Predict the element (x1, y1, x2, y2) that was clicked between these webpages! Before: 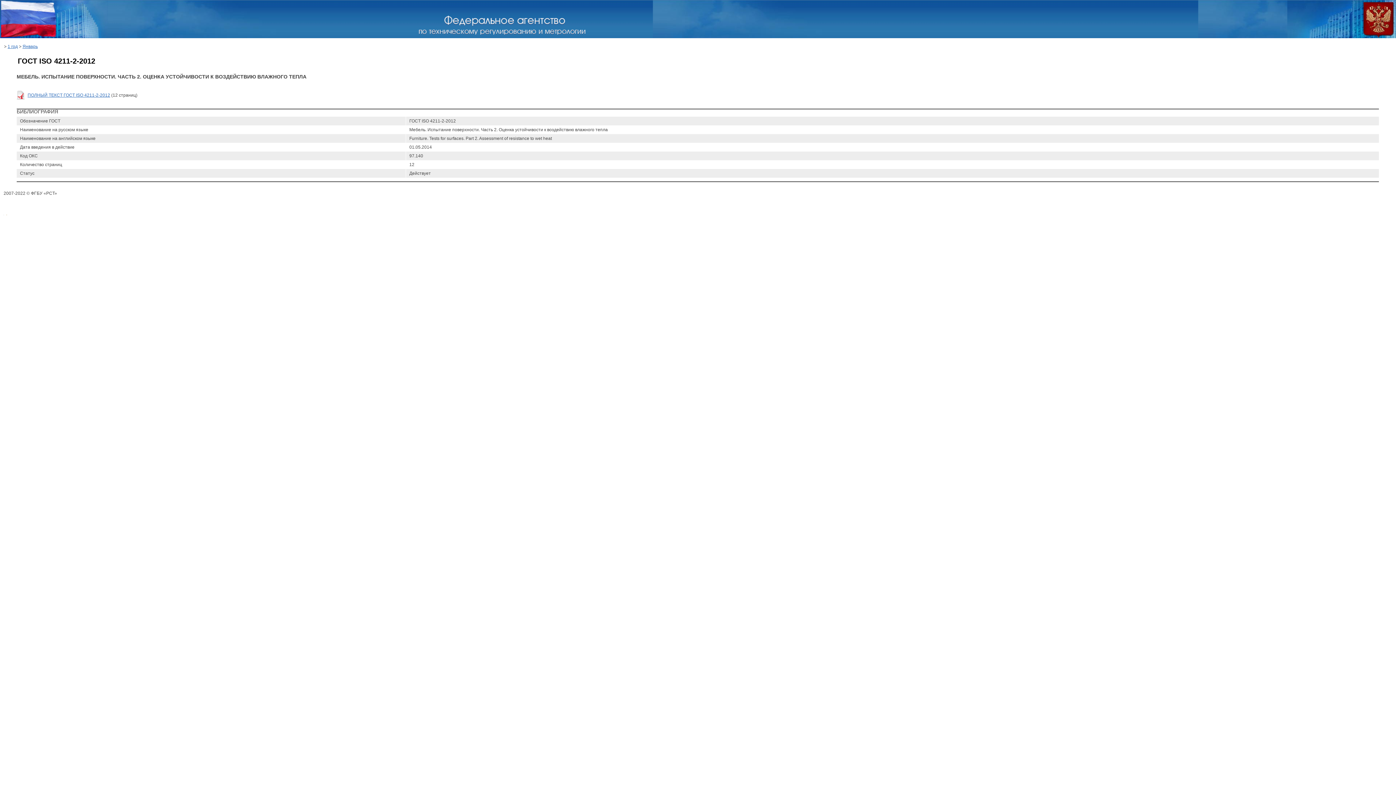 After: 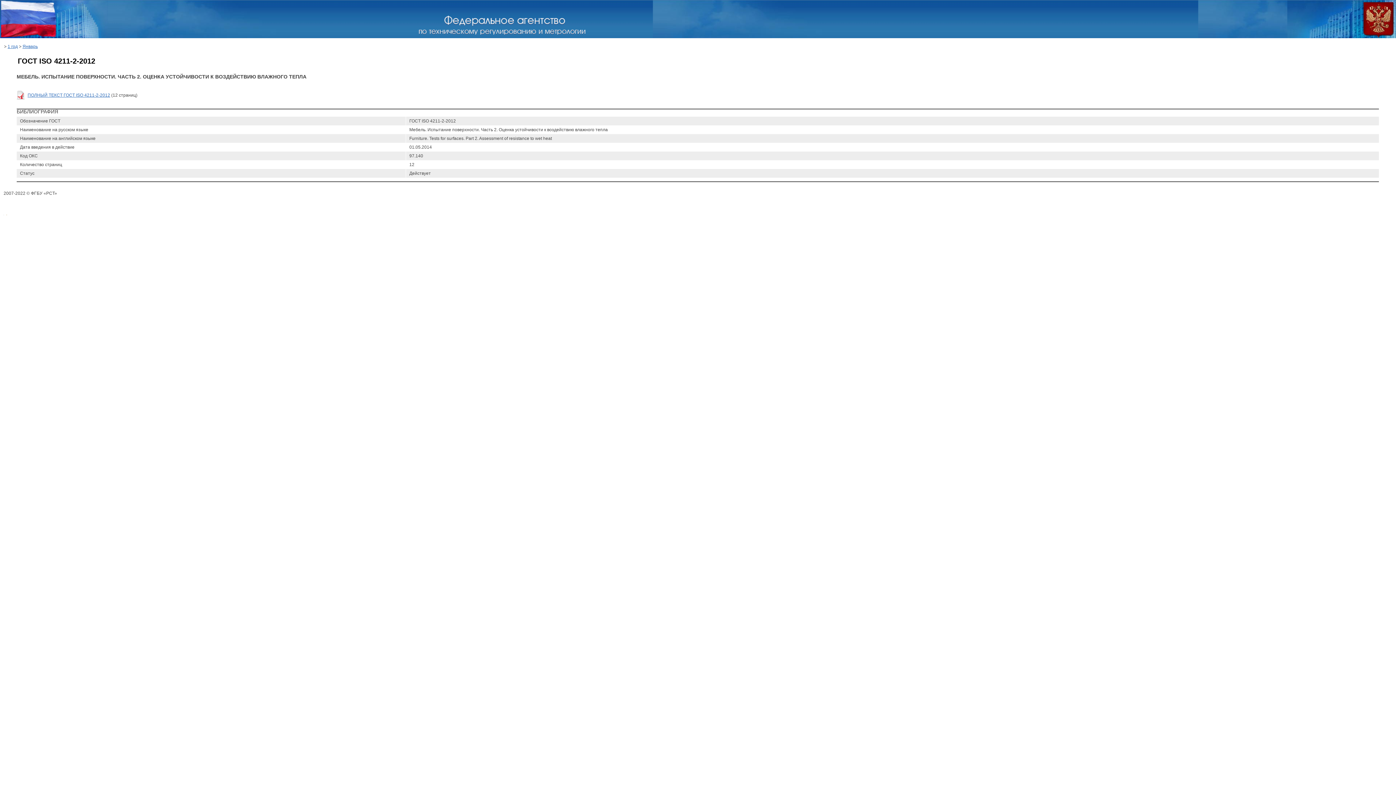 Action: bbox: (418, 30, 585, 35)